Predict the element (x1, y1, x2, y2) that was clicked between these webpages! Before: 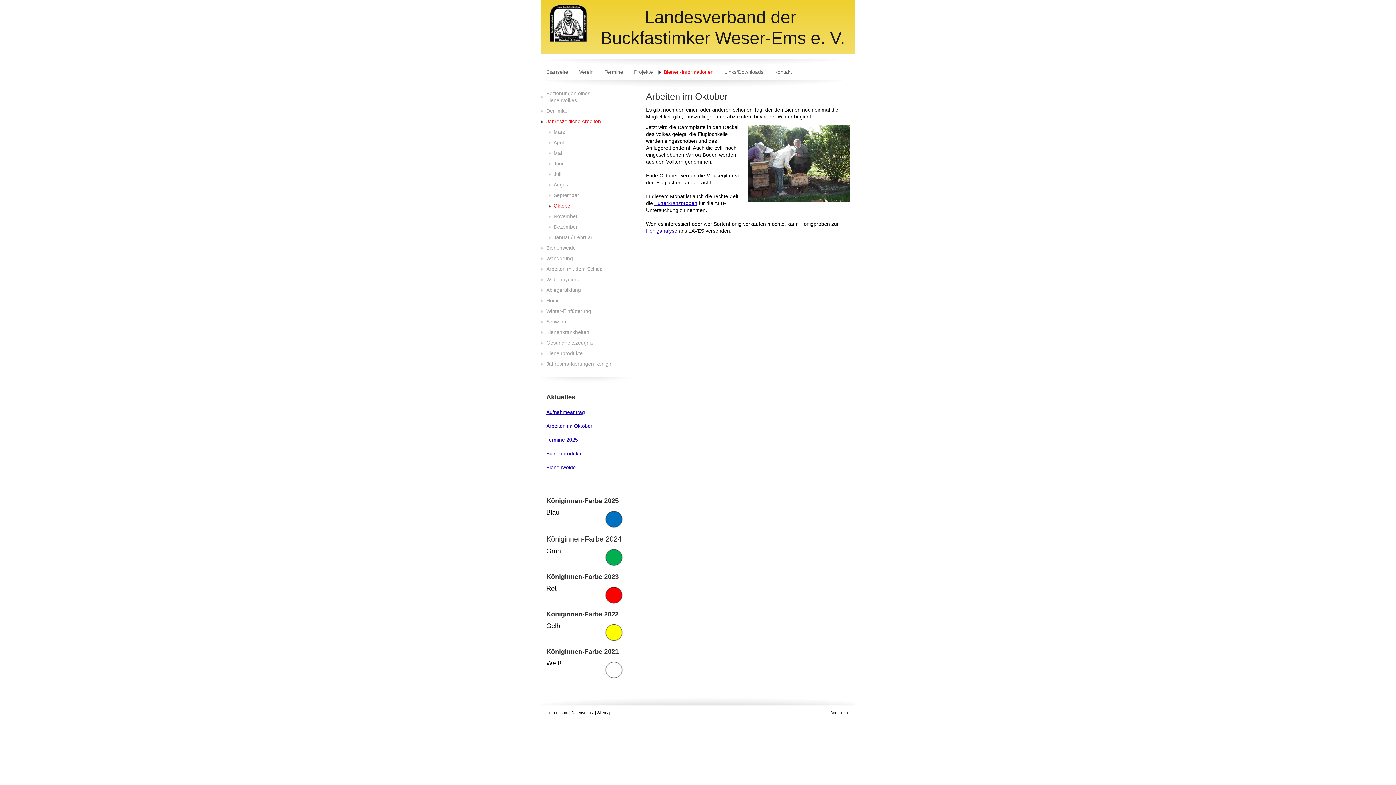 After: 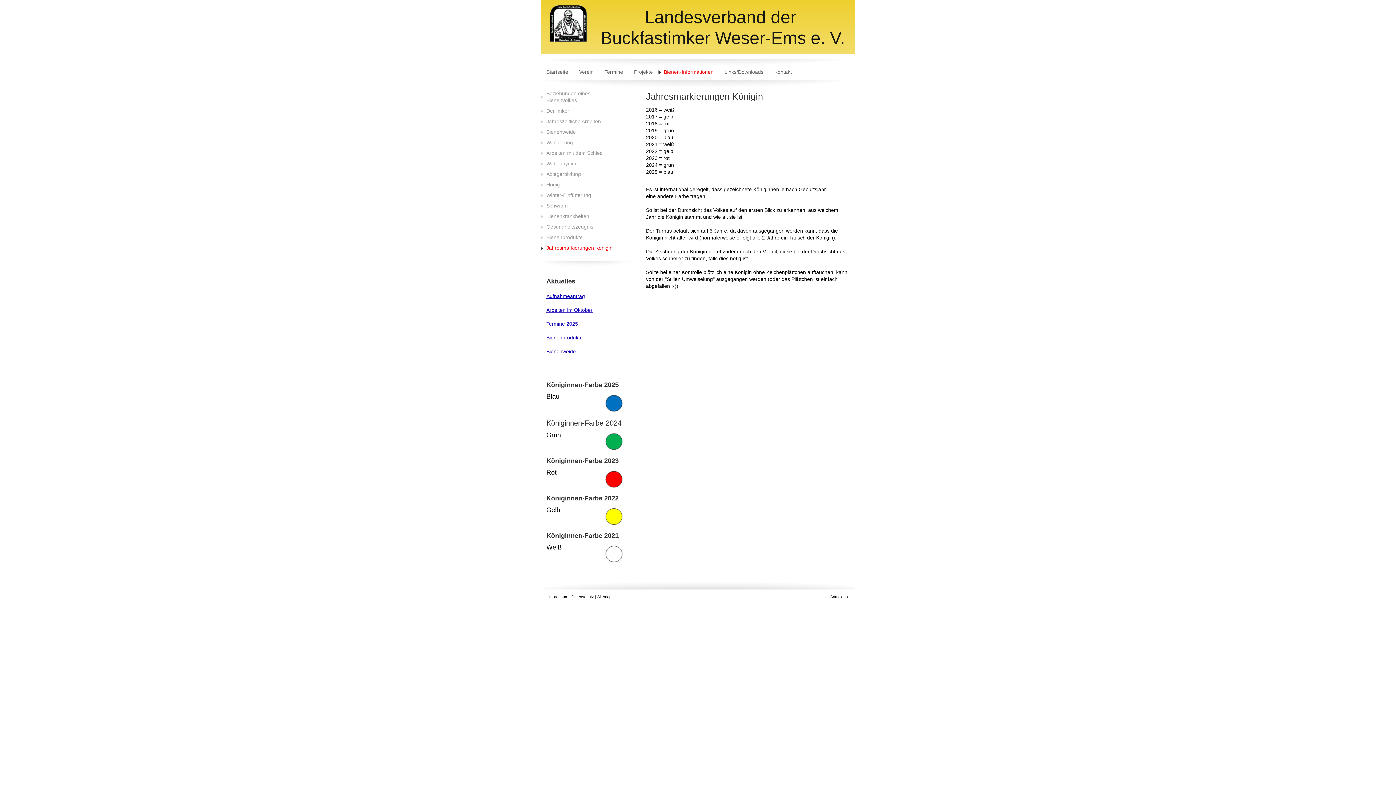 Action: bbox: (541, 358, 622, 369) label: Jahresmarkierungen Königin